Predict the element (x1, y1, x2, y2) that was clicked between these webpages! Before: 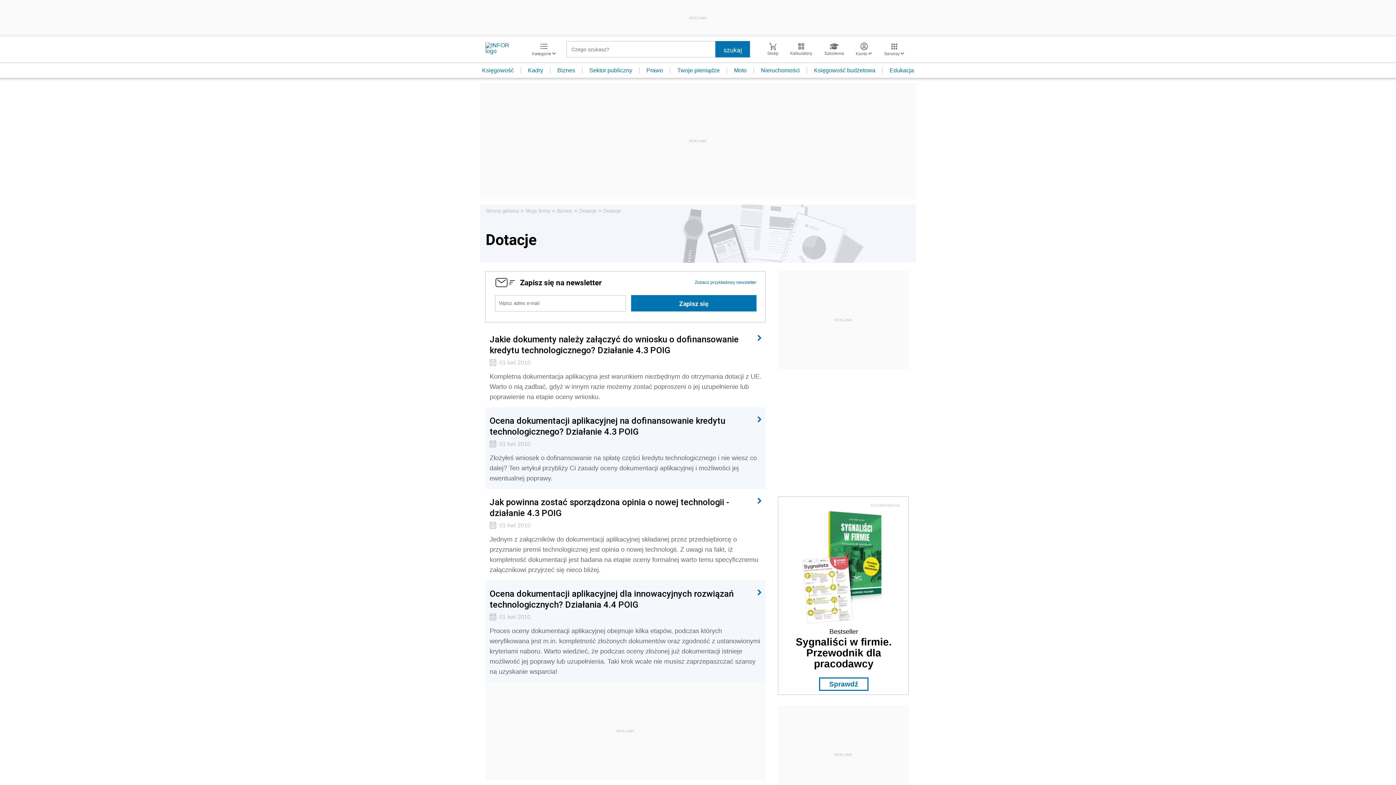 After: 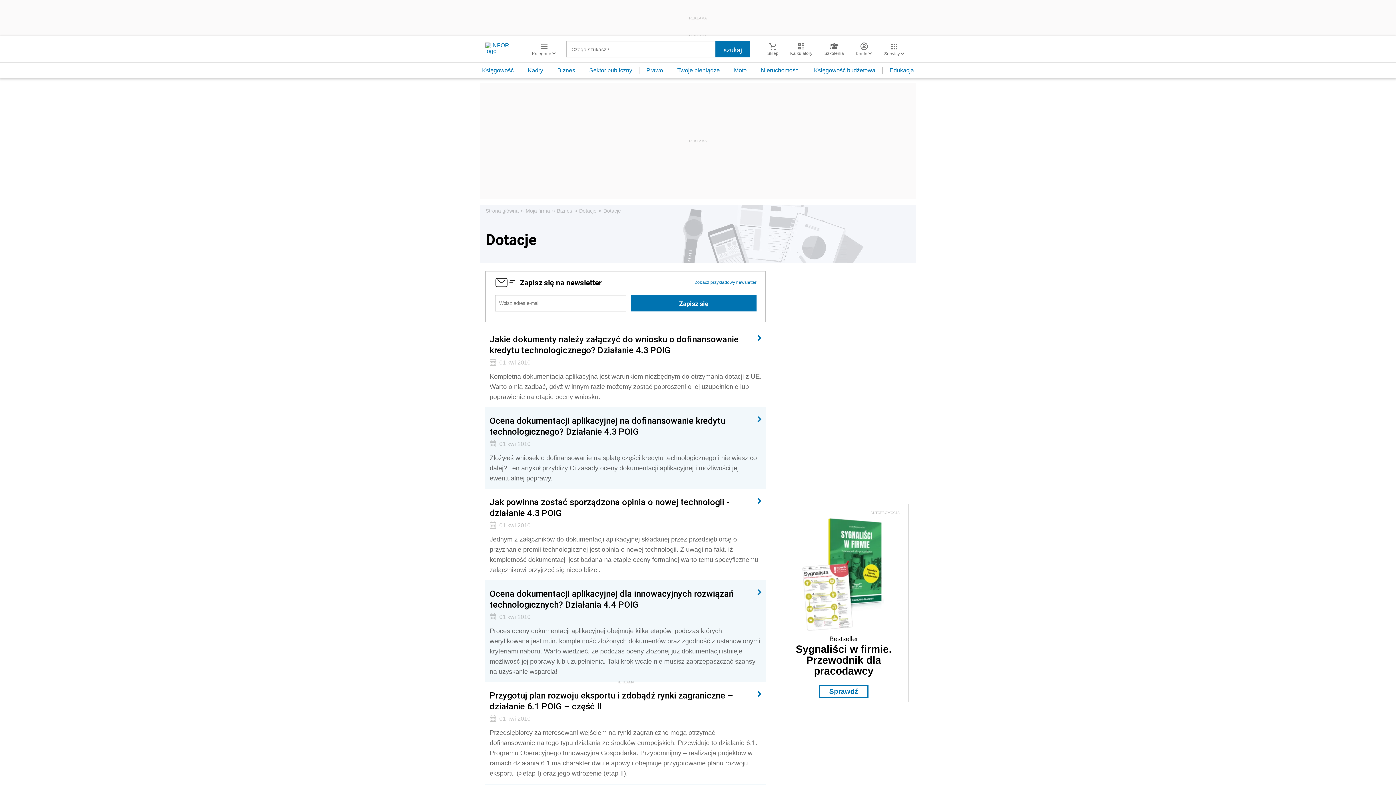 Action: label: Bestseller bbox: (829, 628, 858, 635)